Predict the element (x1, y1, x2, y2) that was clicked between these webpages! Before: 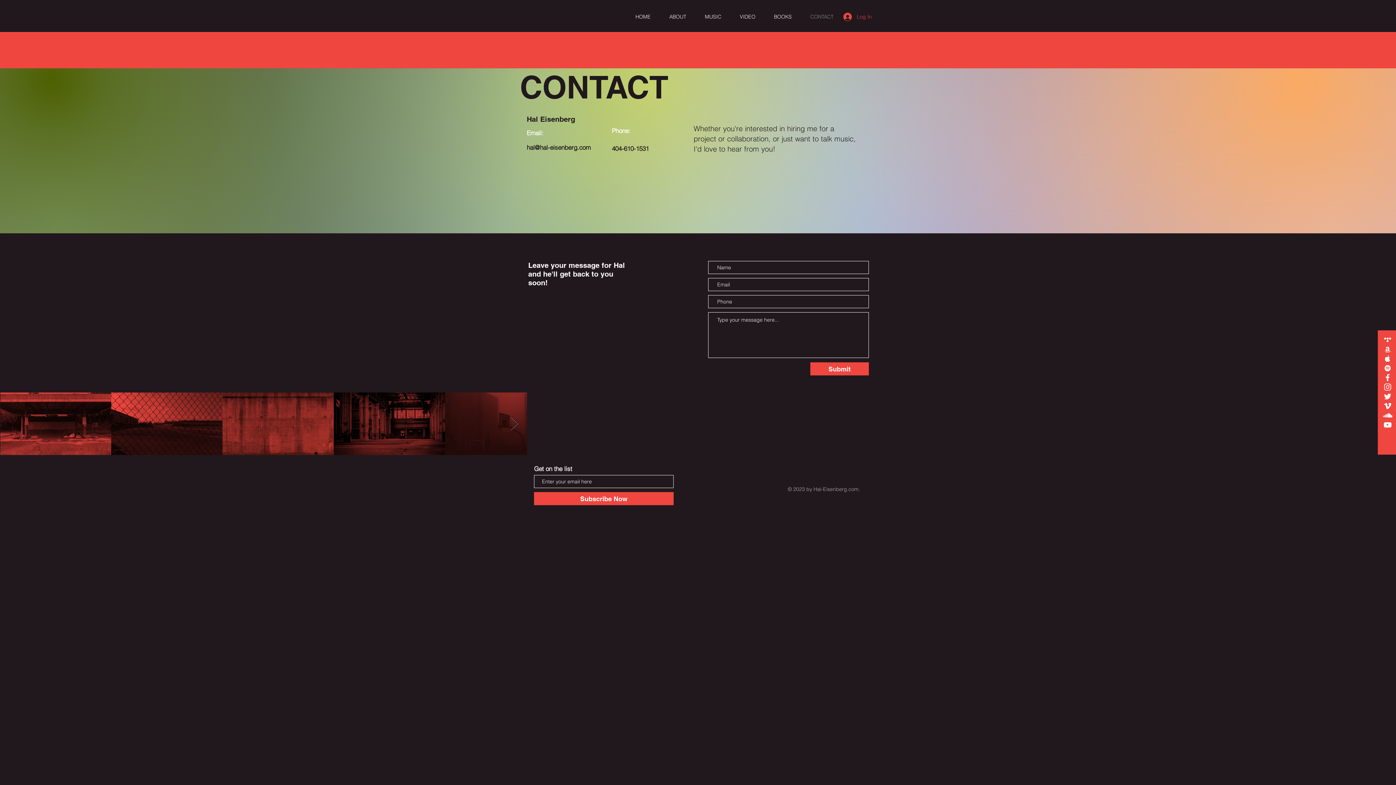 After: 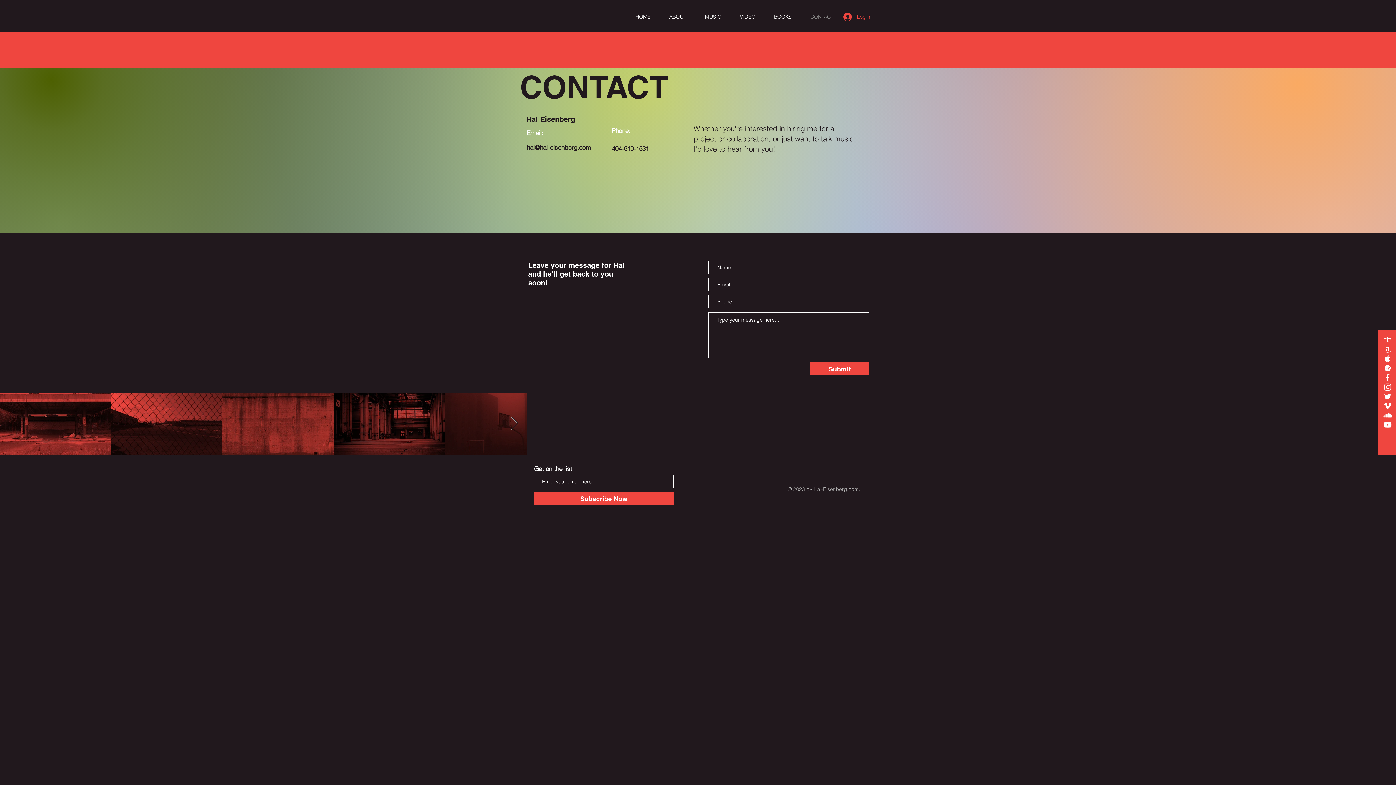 Action: label: White Facebook Icon bbox: (1383, 373, 1392, 382)